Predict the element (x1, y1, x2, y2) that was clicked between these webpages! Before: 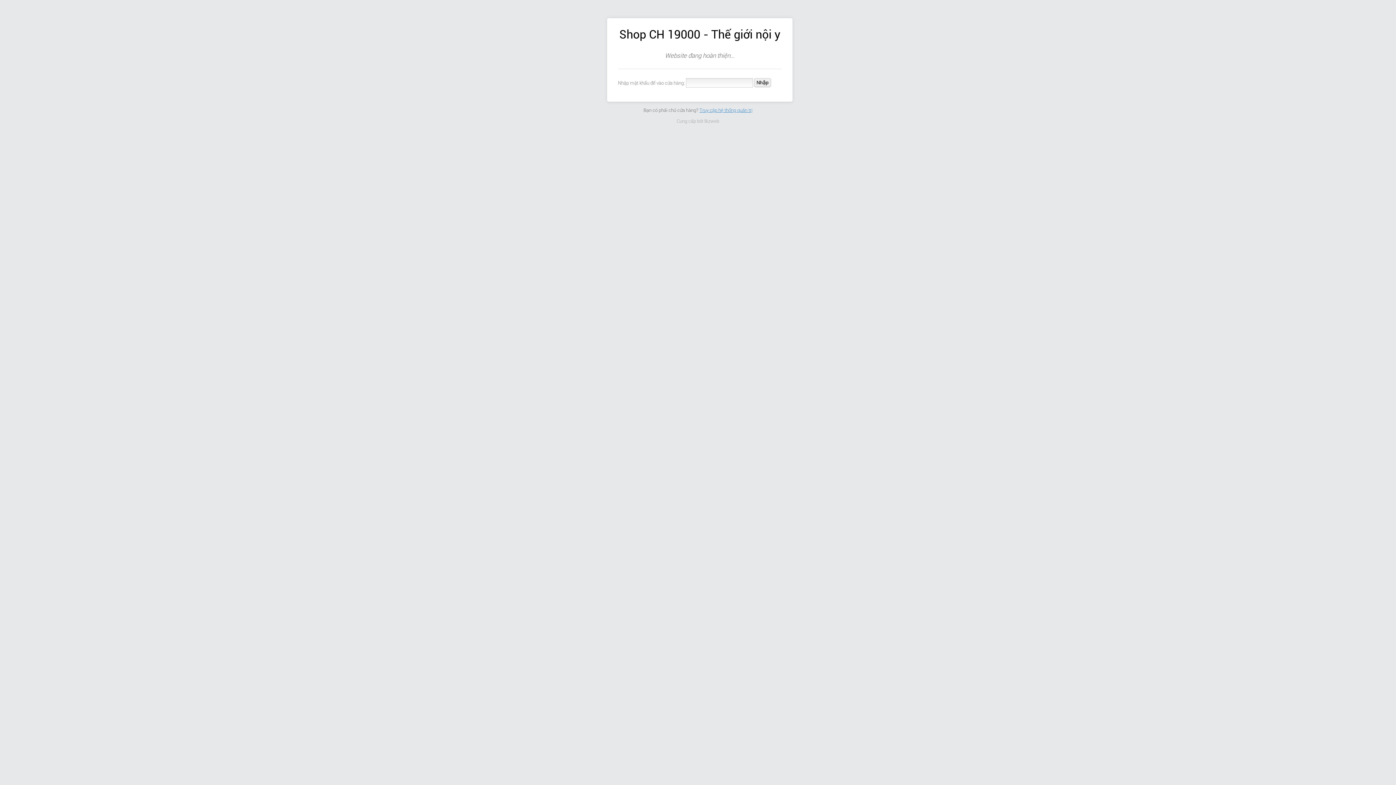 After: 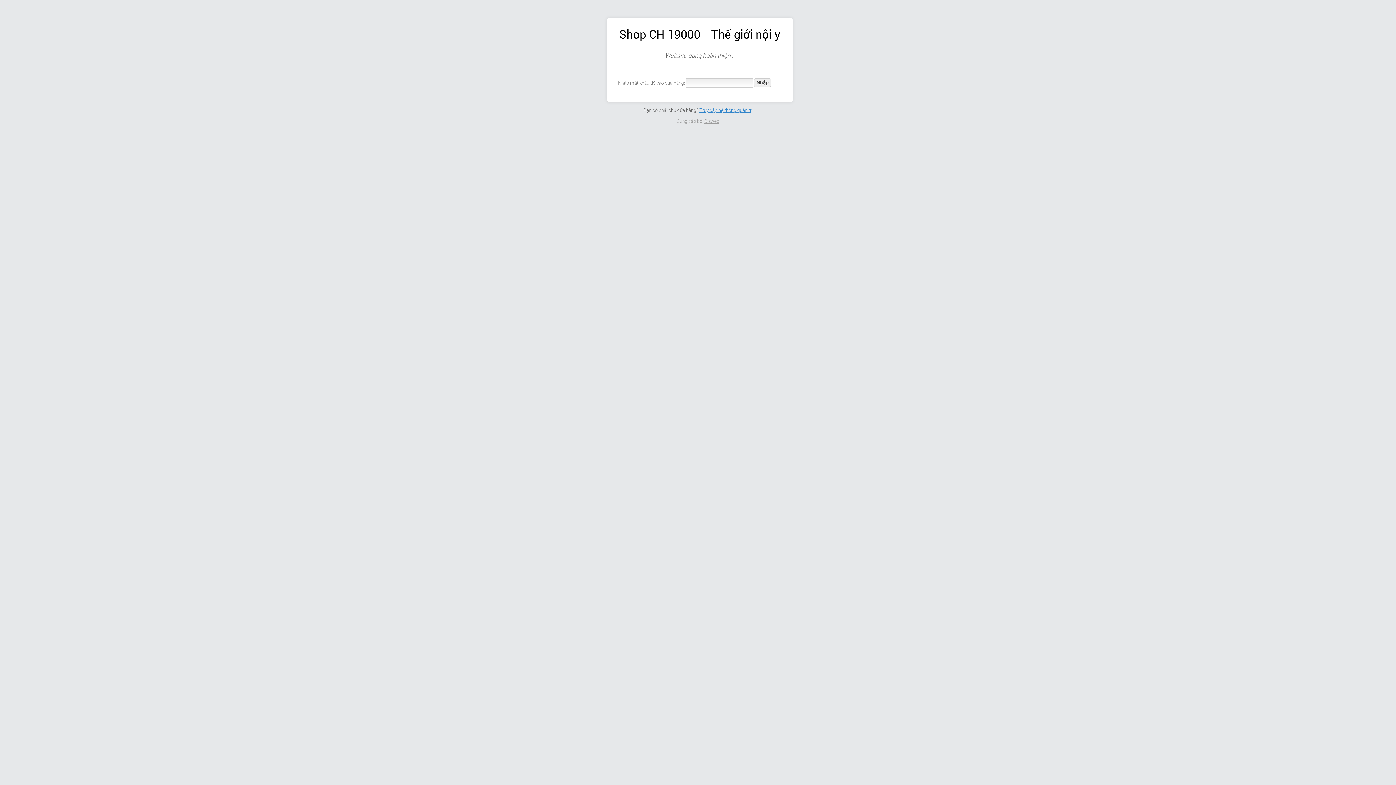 Action: label: Bizweb bbox: (704, 118, 719, 123)